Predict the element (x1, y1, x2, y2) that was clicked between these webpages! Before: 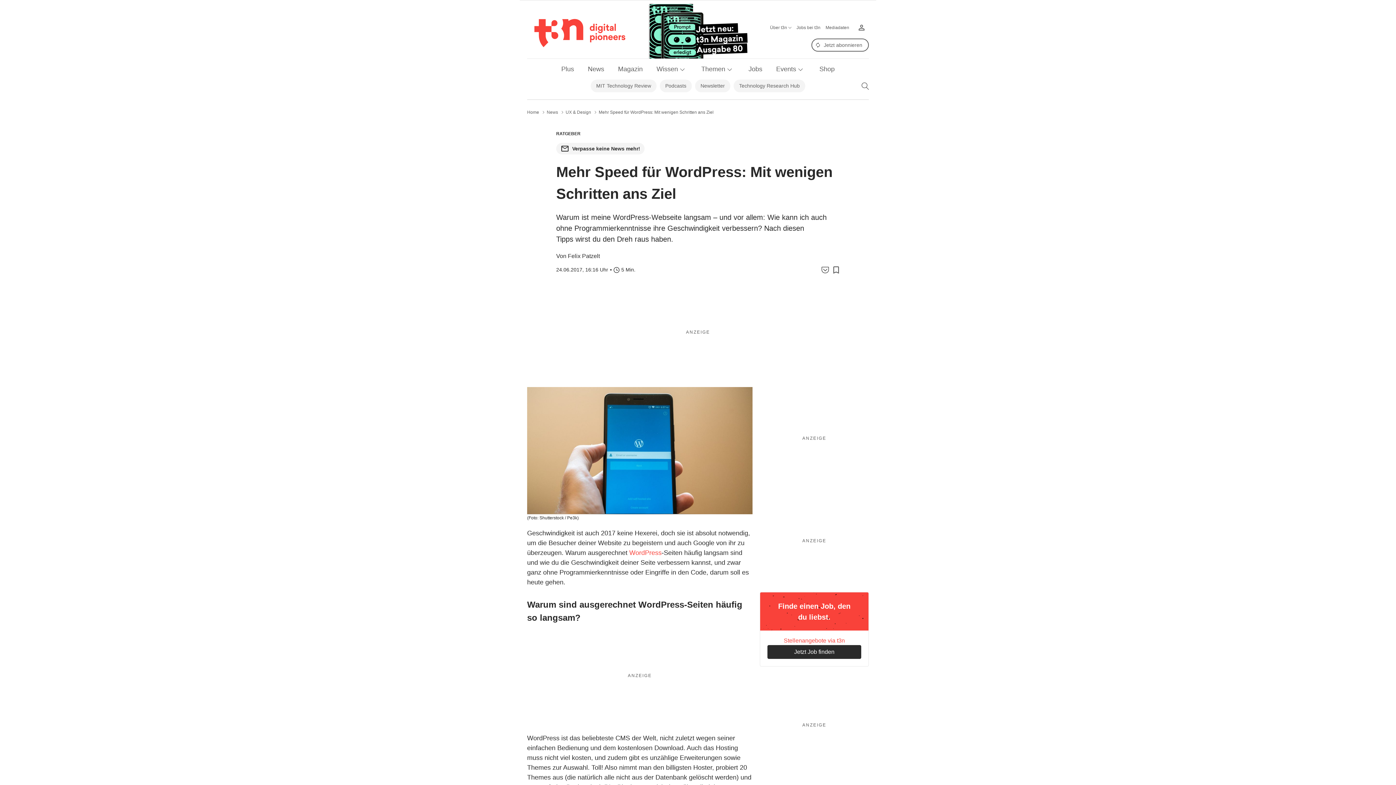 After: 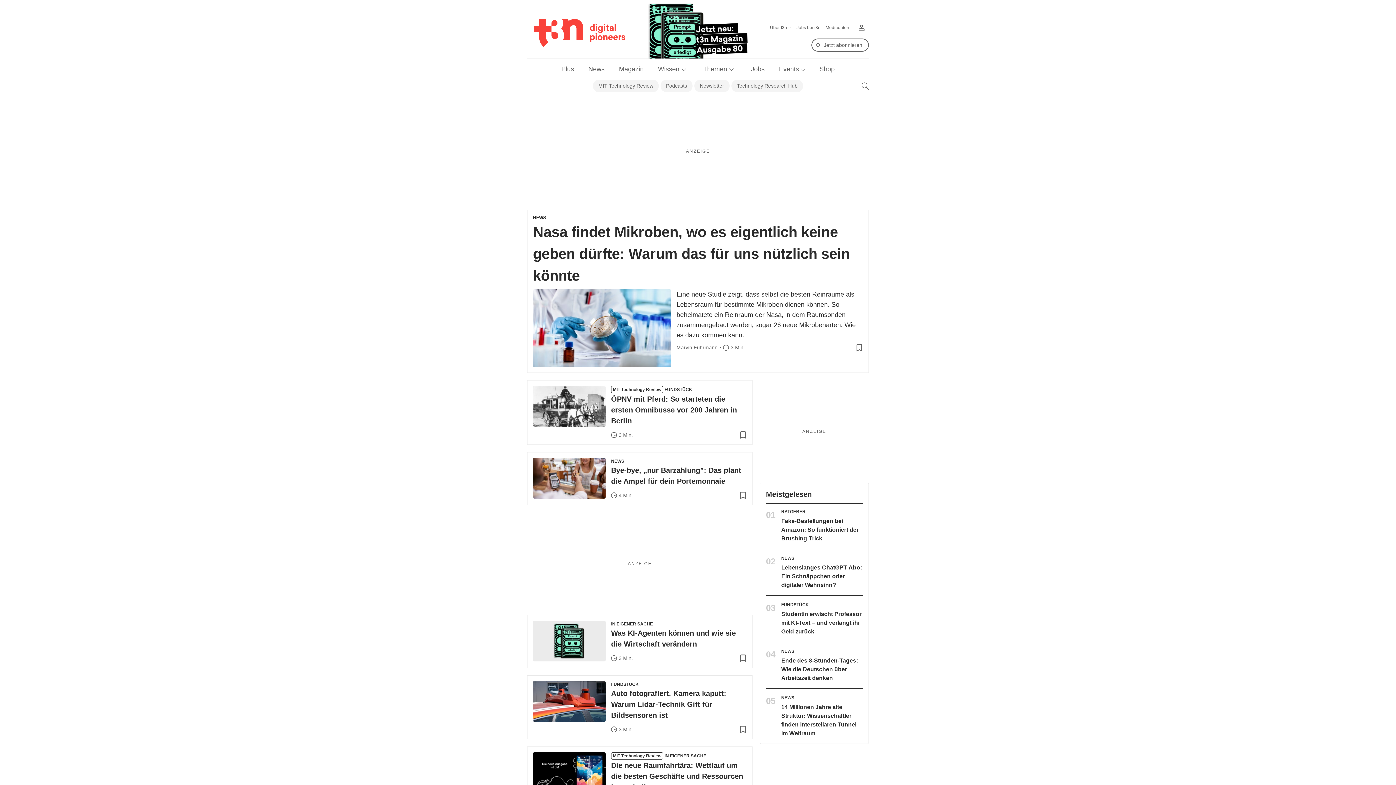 Action: label: Home bbox: (527, 109, 539, 114)